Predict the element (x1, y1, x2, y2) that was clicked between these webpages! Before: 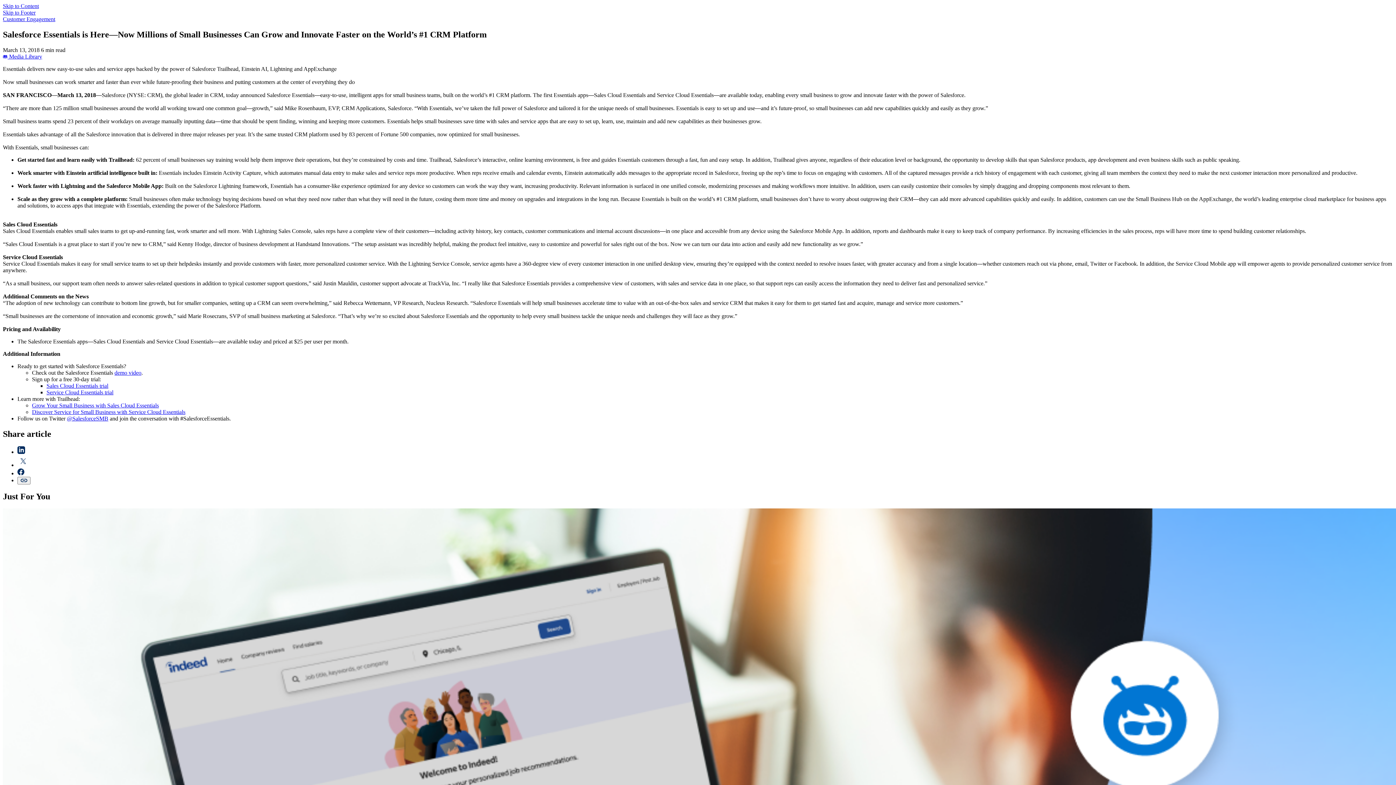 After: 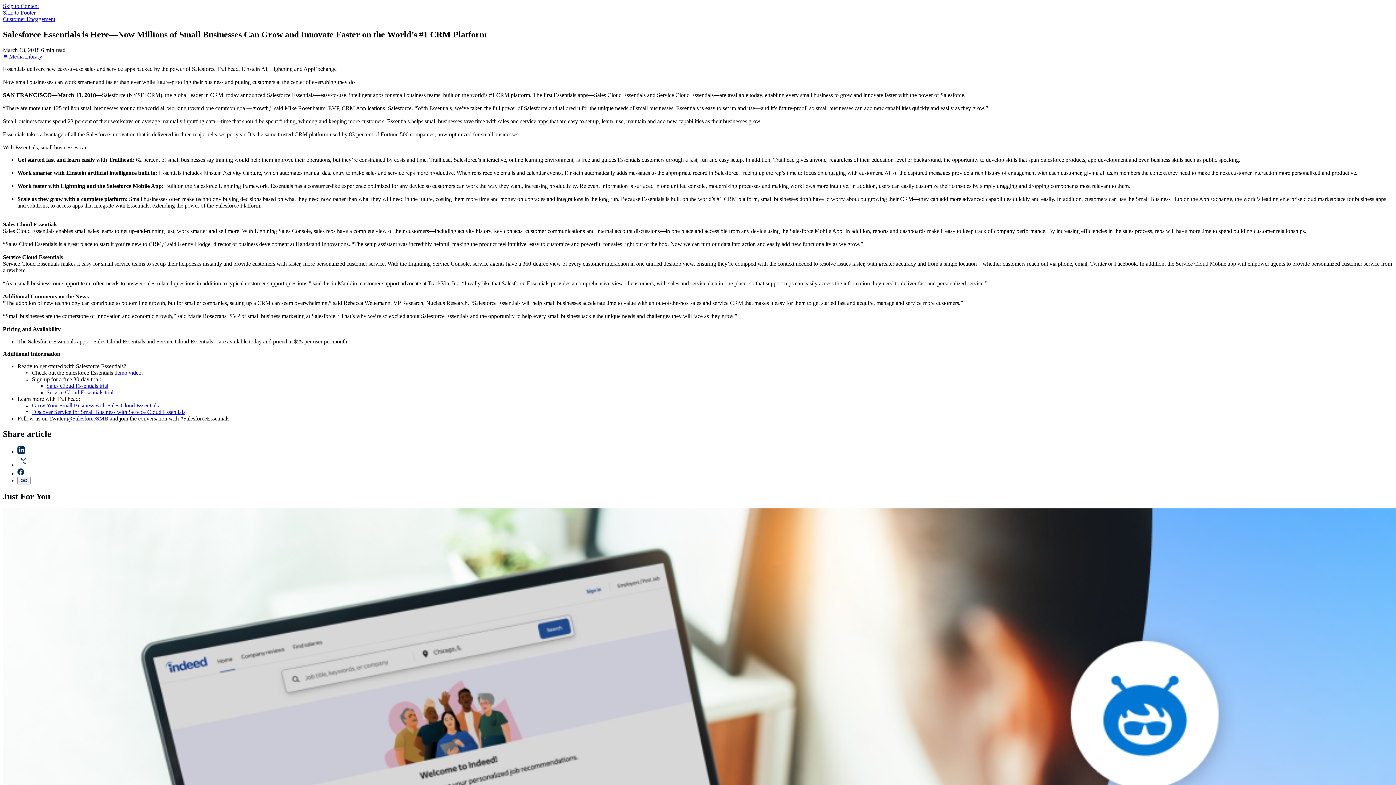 Action: label: demo video bbox: (114, 369, 141, 375)